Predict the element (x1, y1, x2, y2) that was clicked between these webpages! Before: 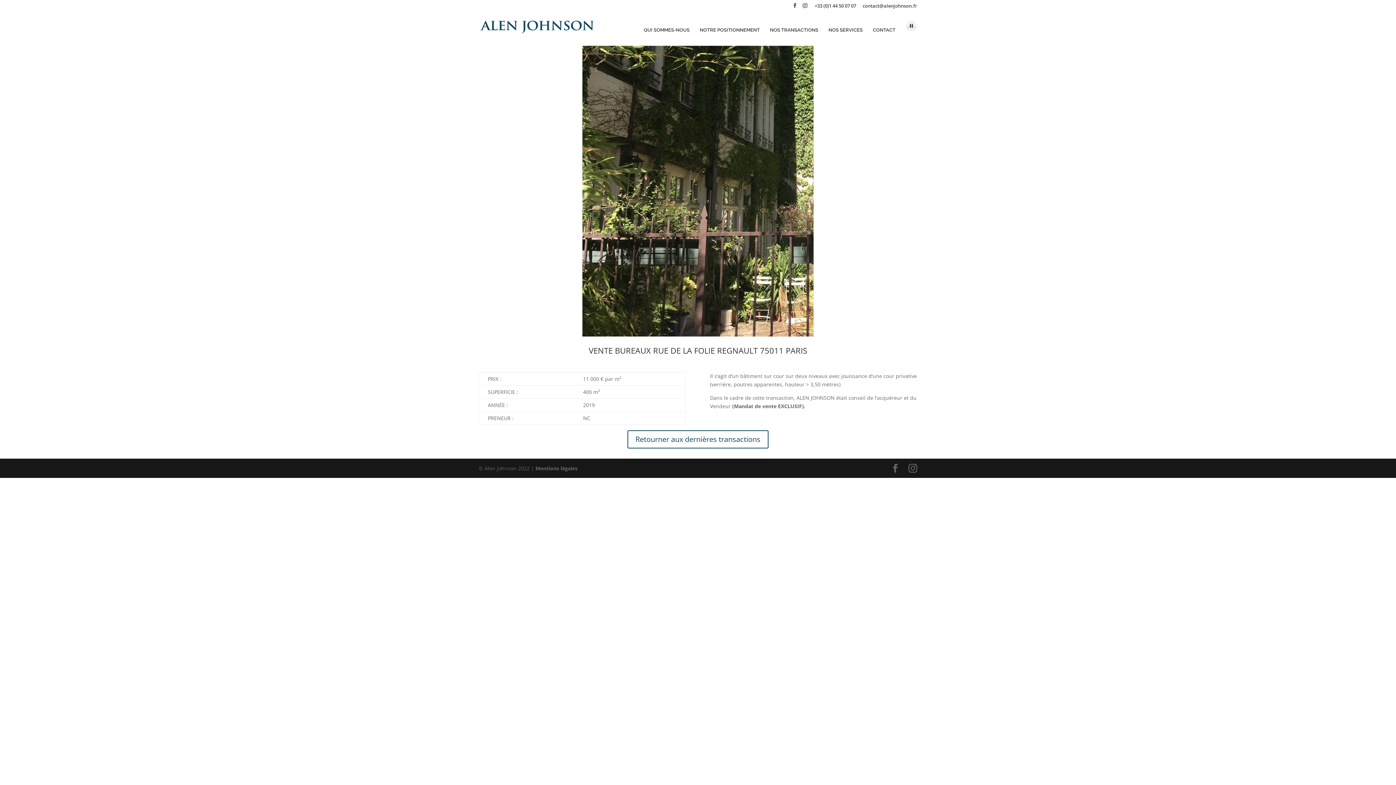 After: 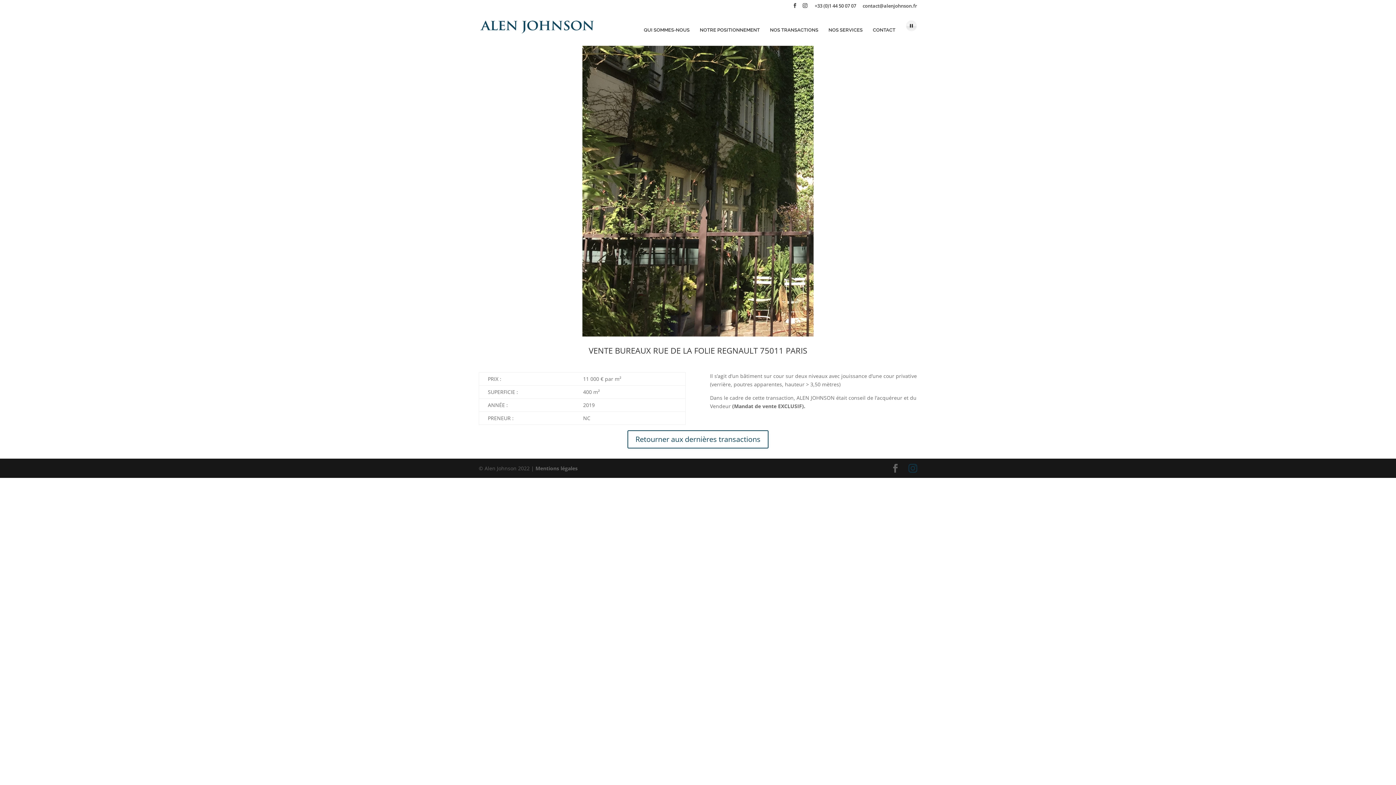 Action: bbox: (908, 464, 917, 473)